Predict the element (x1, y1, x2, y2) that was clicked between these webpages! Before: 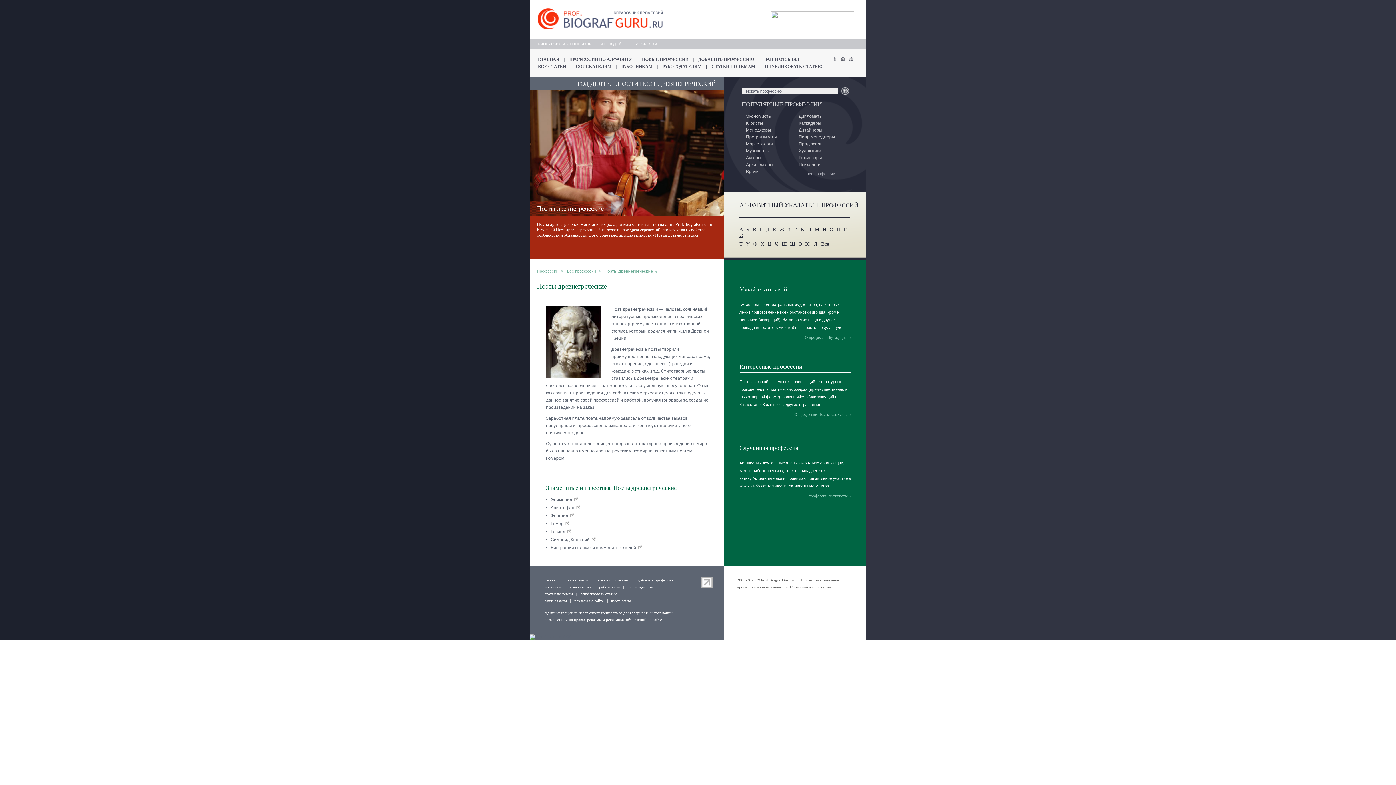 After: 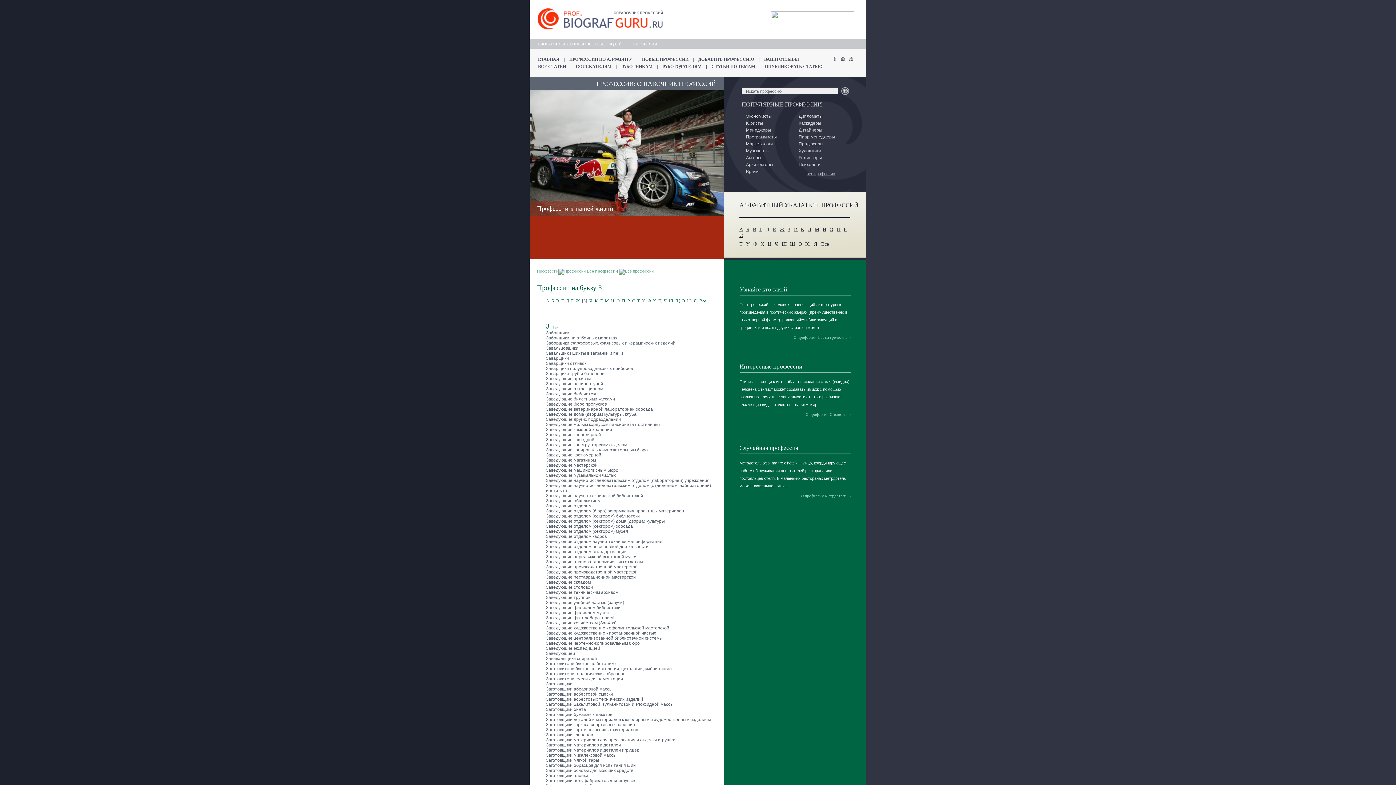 Action: bbox: (788, 226, 790, 232) label: З